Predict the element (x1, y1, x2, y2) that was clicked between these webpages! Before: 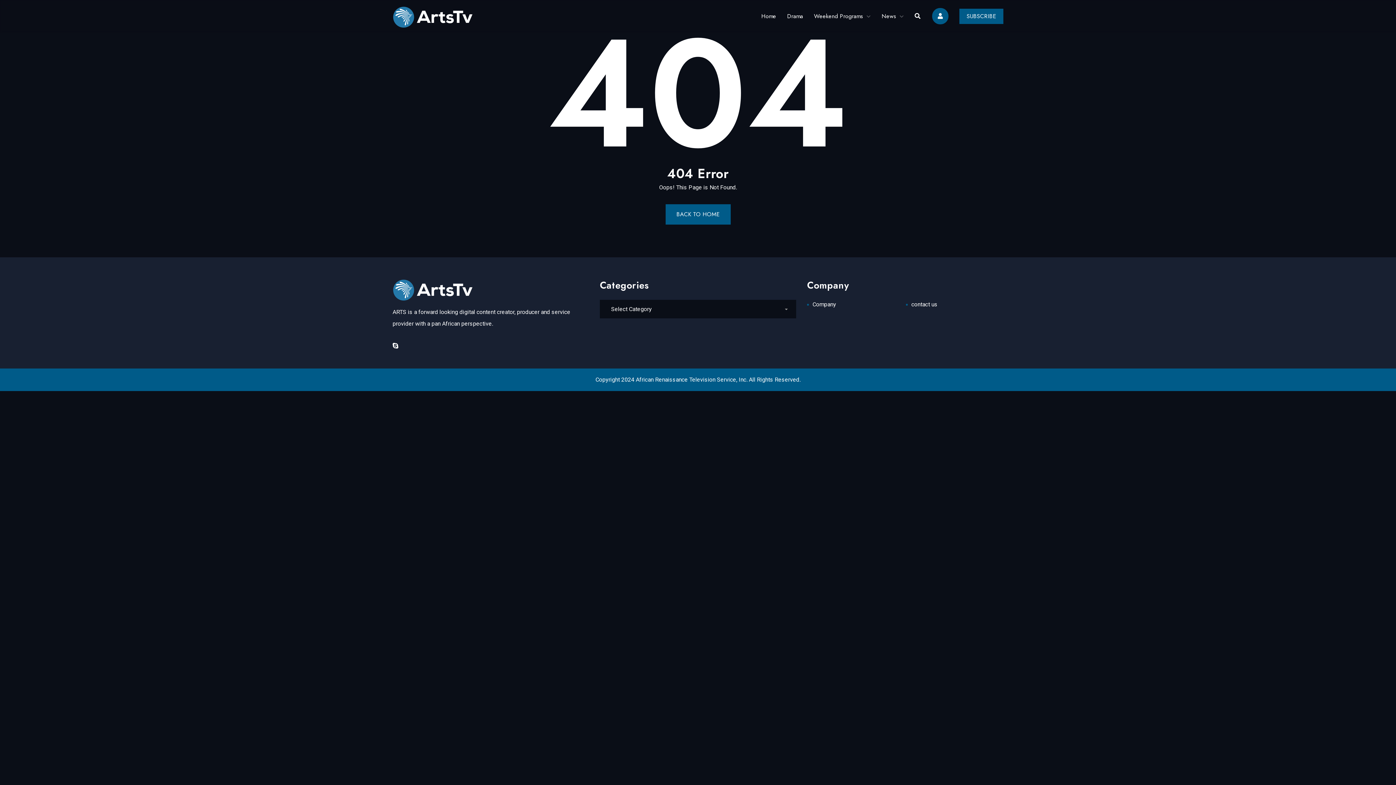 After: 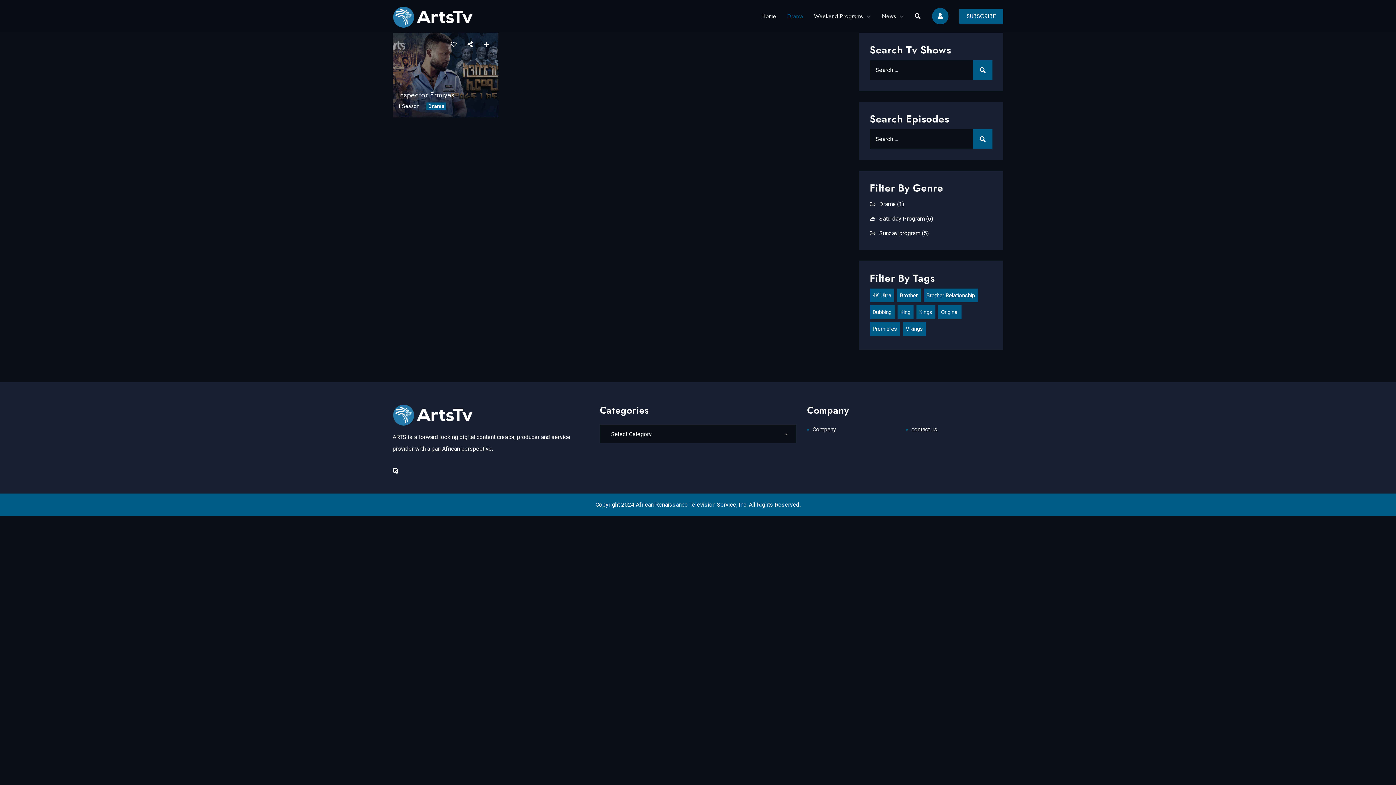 Action: label: Drama bbox: (787, 12, 803, 20)